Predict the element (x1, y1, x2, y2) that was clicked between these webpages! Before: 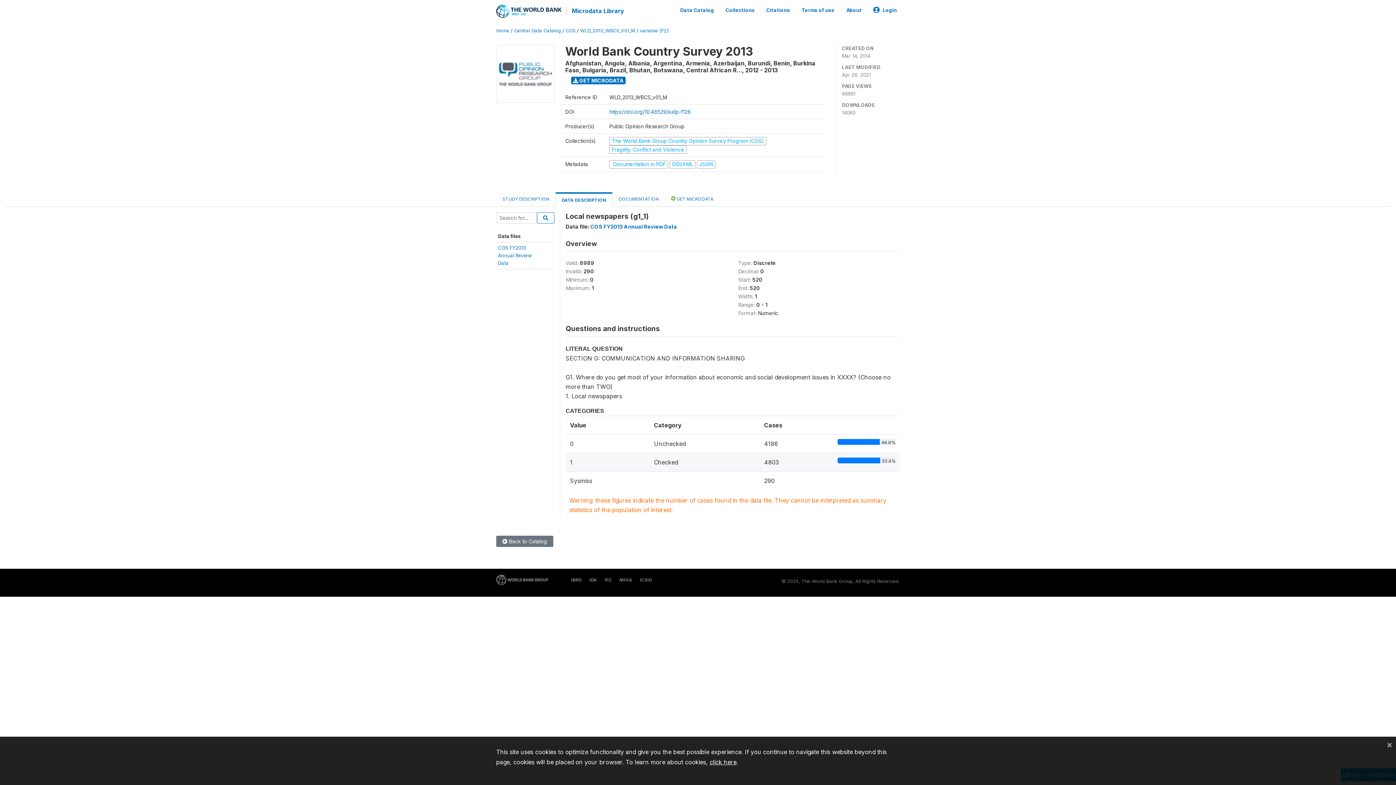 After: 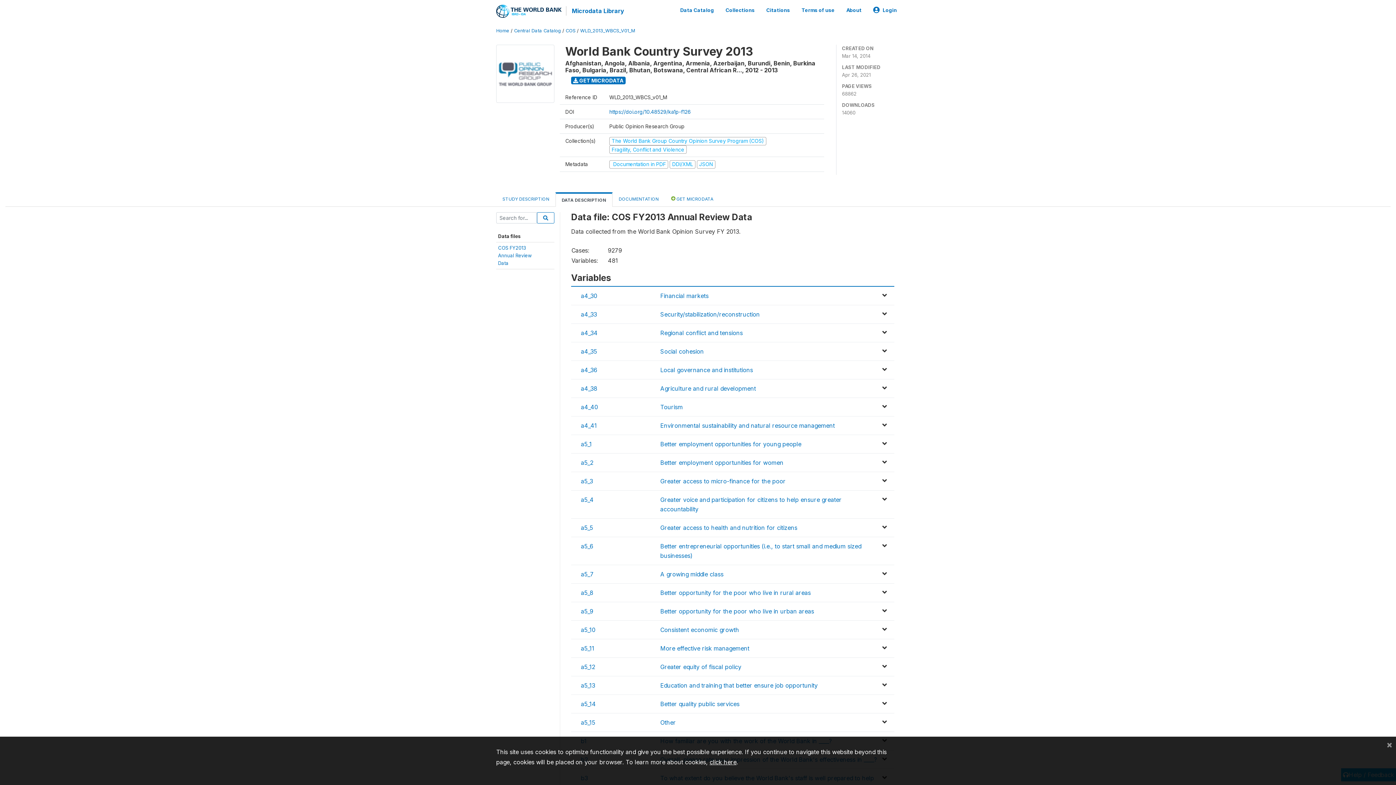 Action: bbox: (590, 223, 677, 229) label: COS FY2013 Annual Review Data